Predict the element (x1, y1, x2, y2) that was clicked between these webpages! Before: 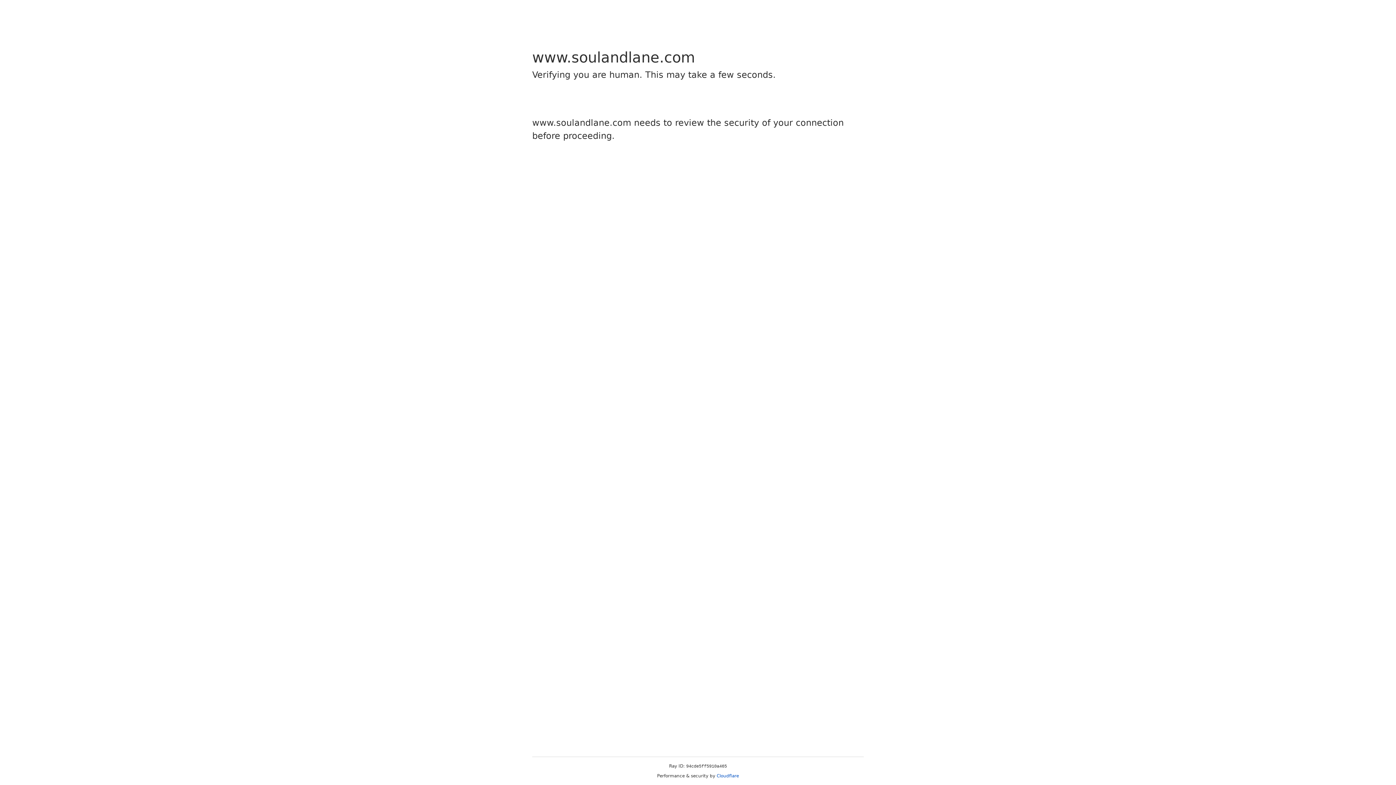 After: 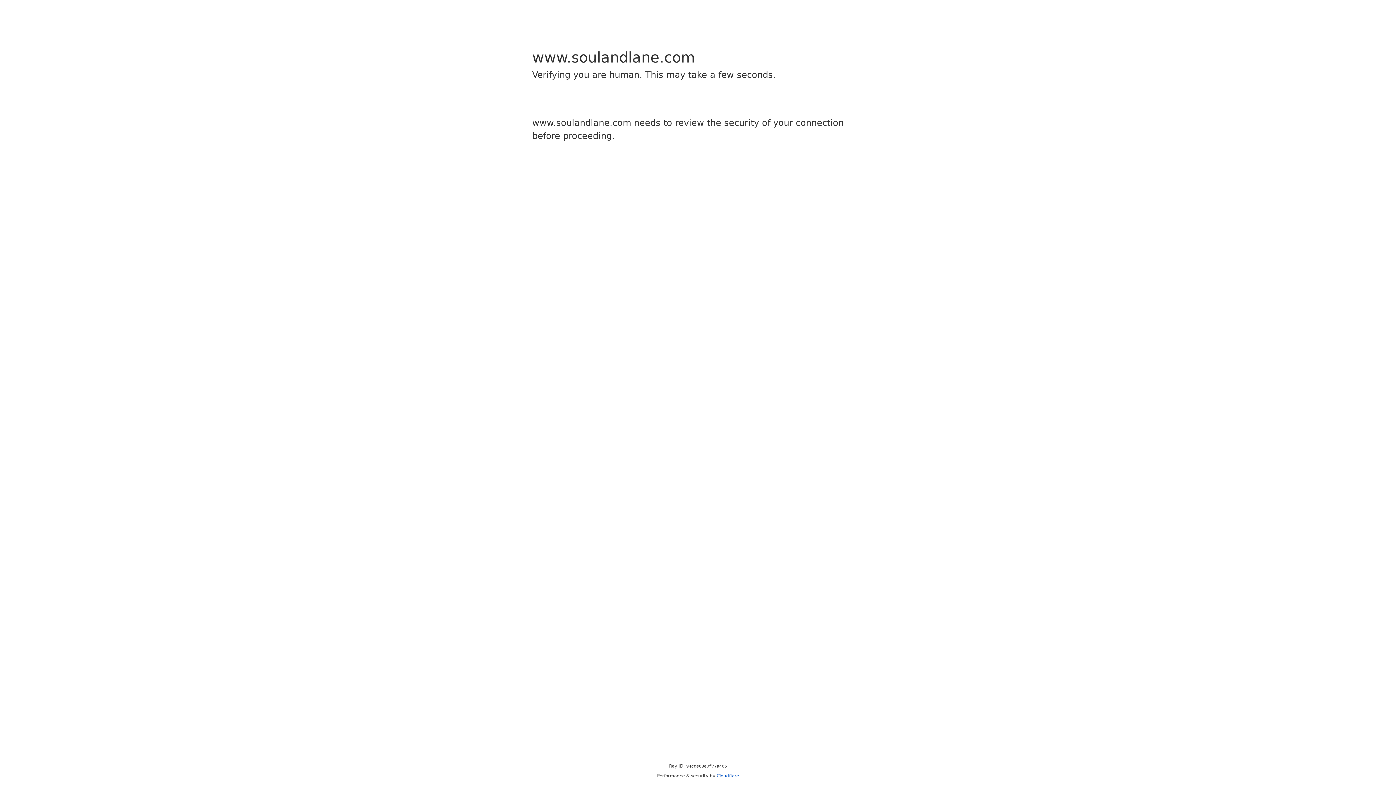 Action: bbox: (716, 773, 739, 778) label: Cloudflare